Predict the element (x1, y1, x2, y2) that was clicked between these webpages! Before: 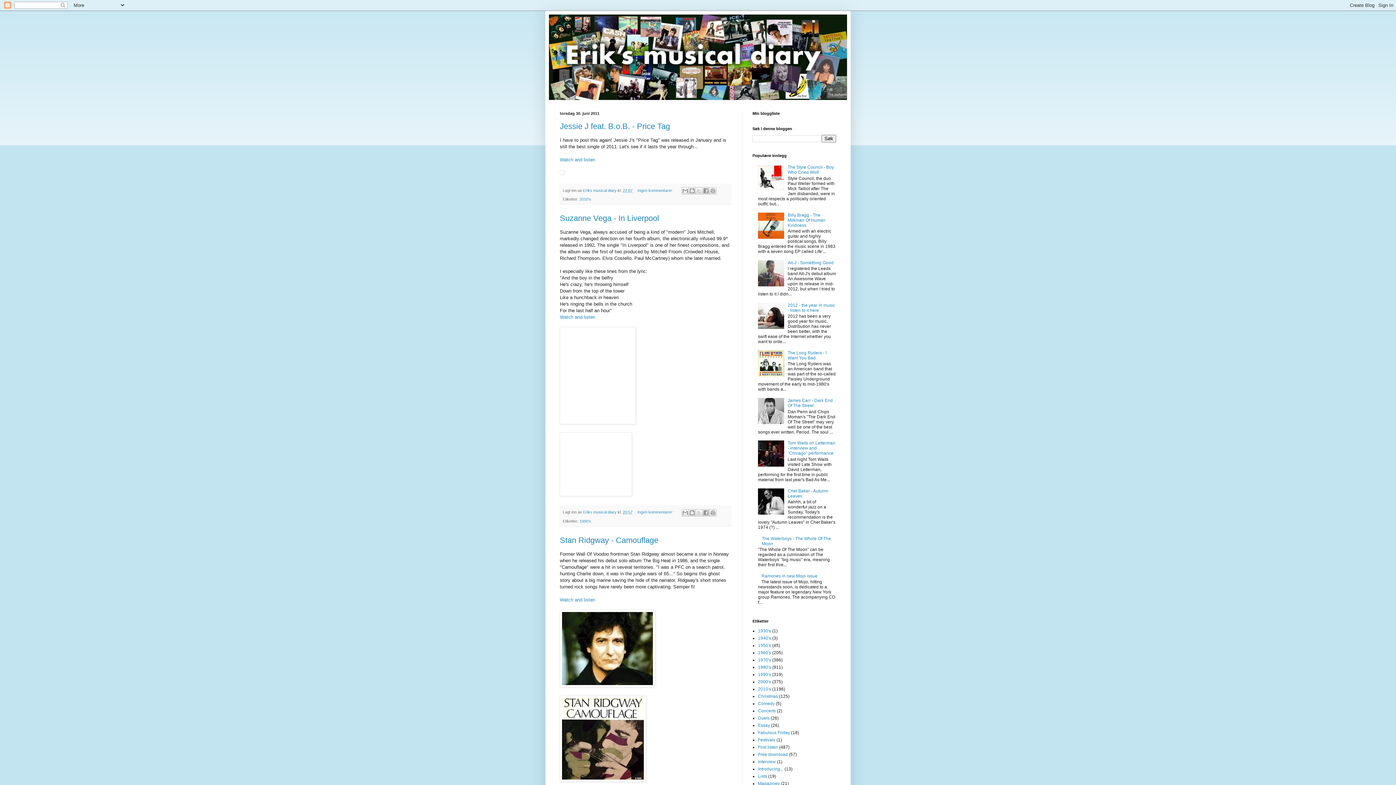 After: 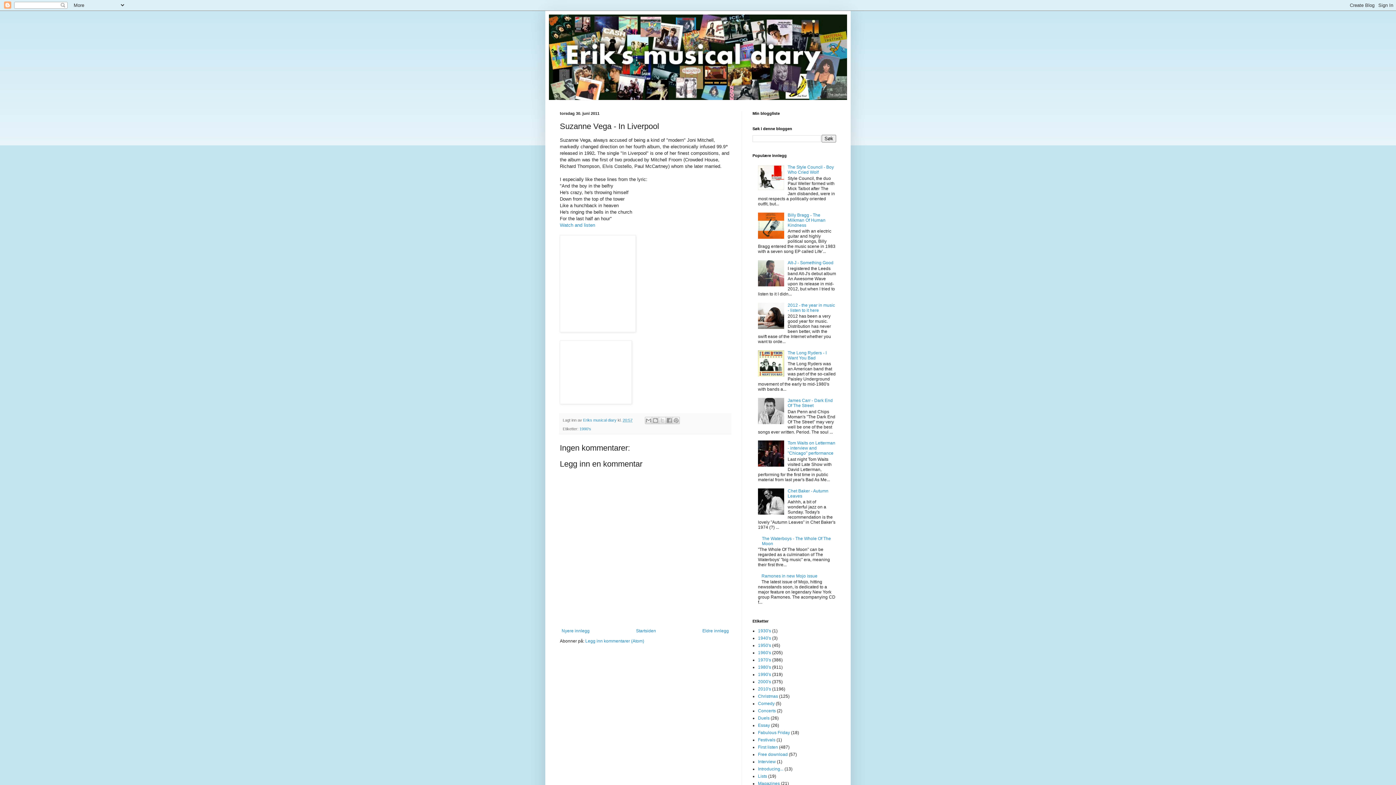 Action: bbox: (560, 213, 659, 222) label: Suzanne Vega - In Liverpool